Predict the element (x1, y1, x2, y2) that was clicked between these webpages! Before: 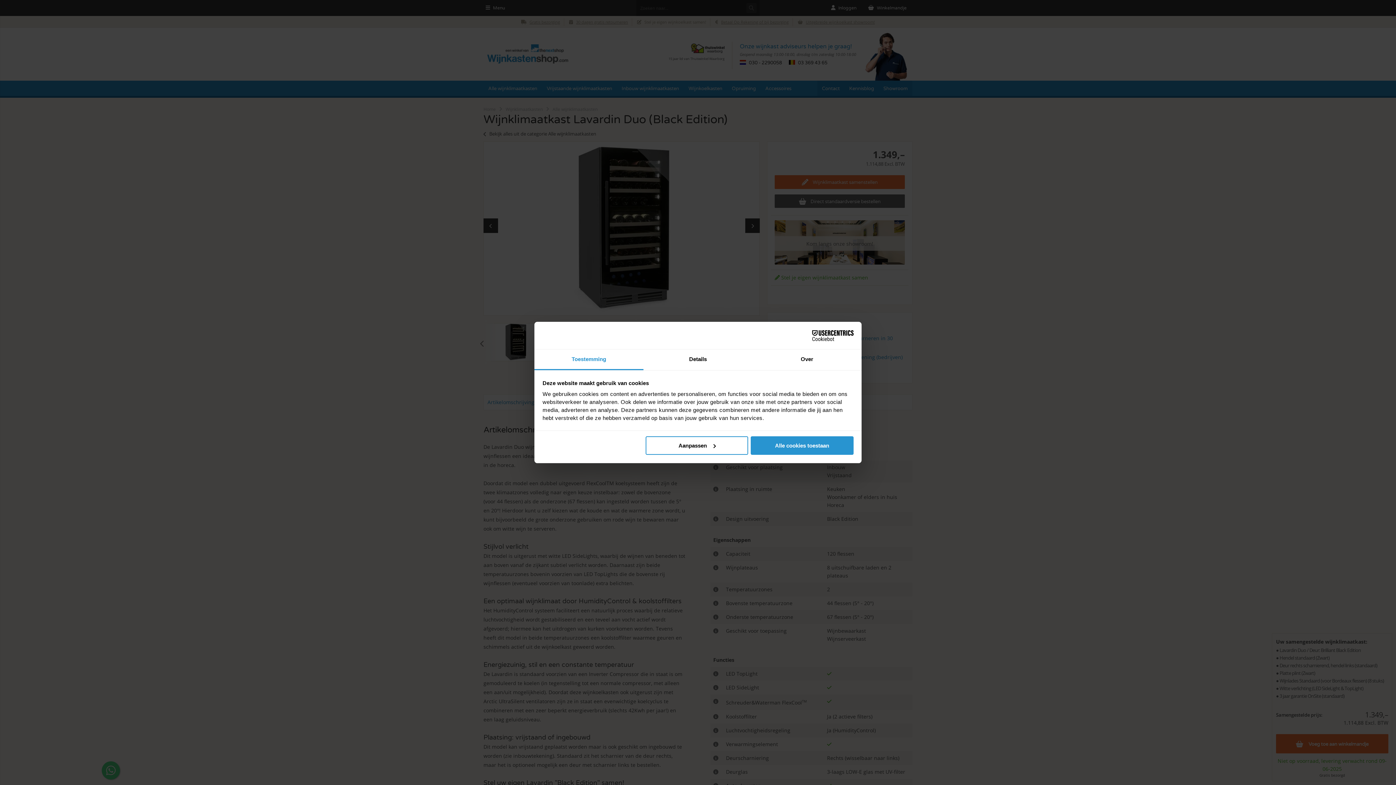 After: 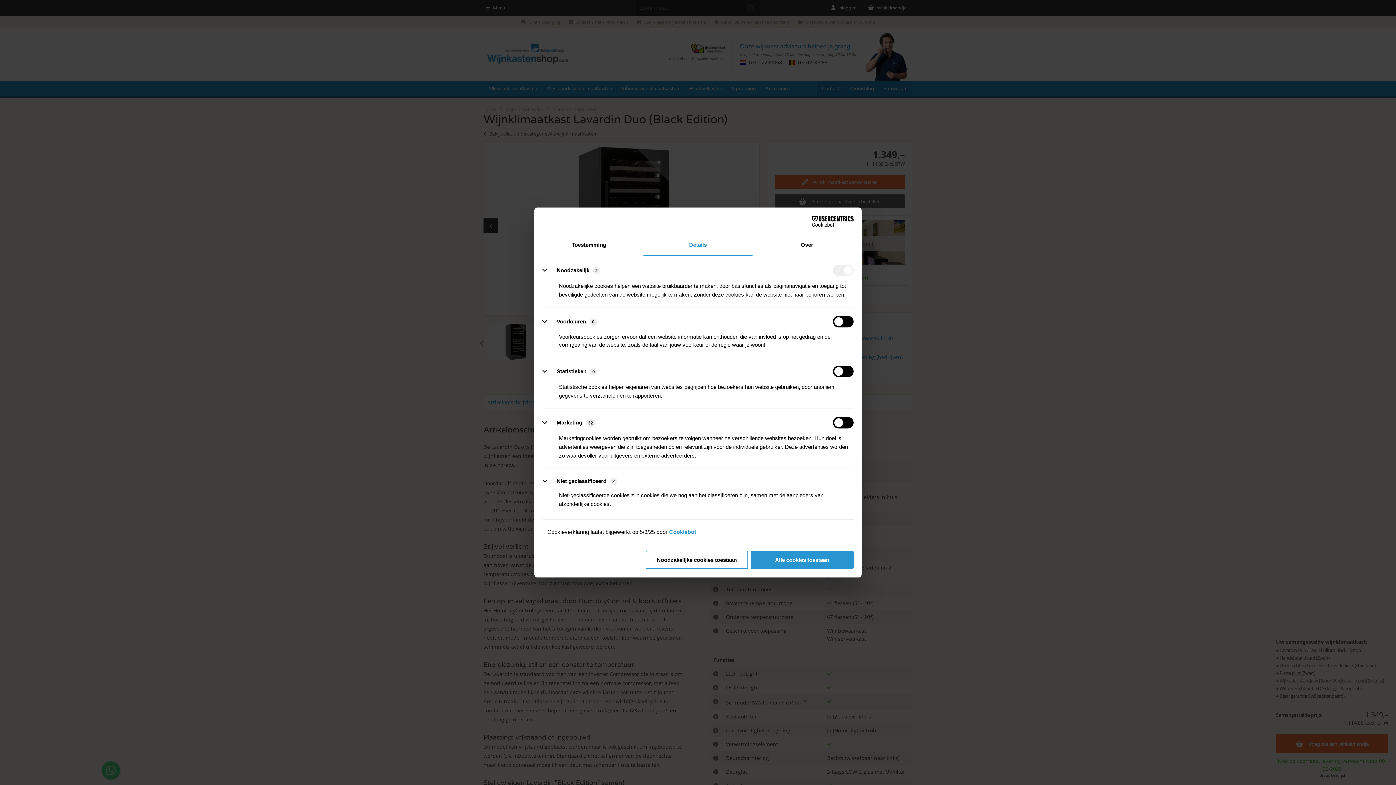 Action: bbox: (643, 349, 752, 370) label: Details